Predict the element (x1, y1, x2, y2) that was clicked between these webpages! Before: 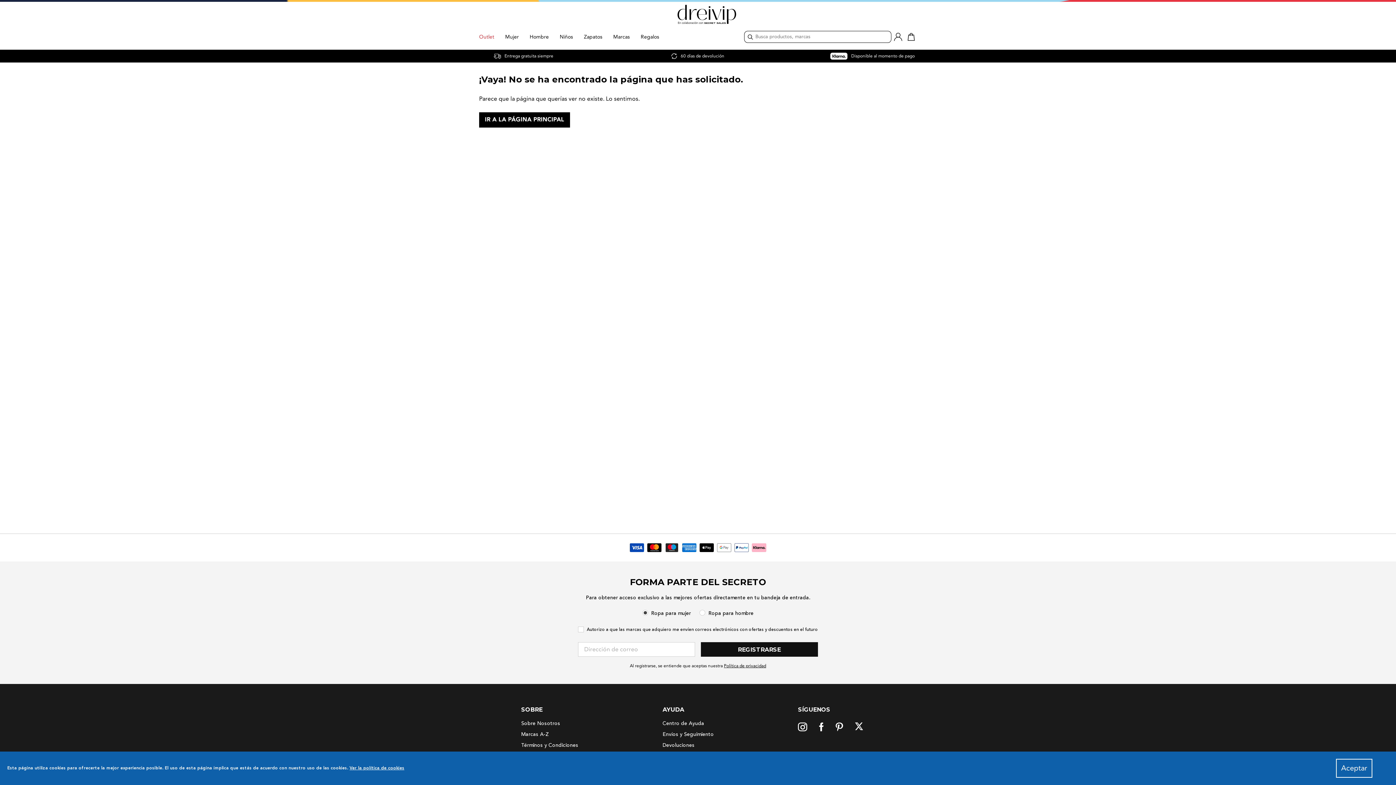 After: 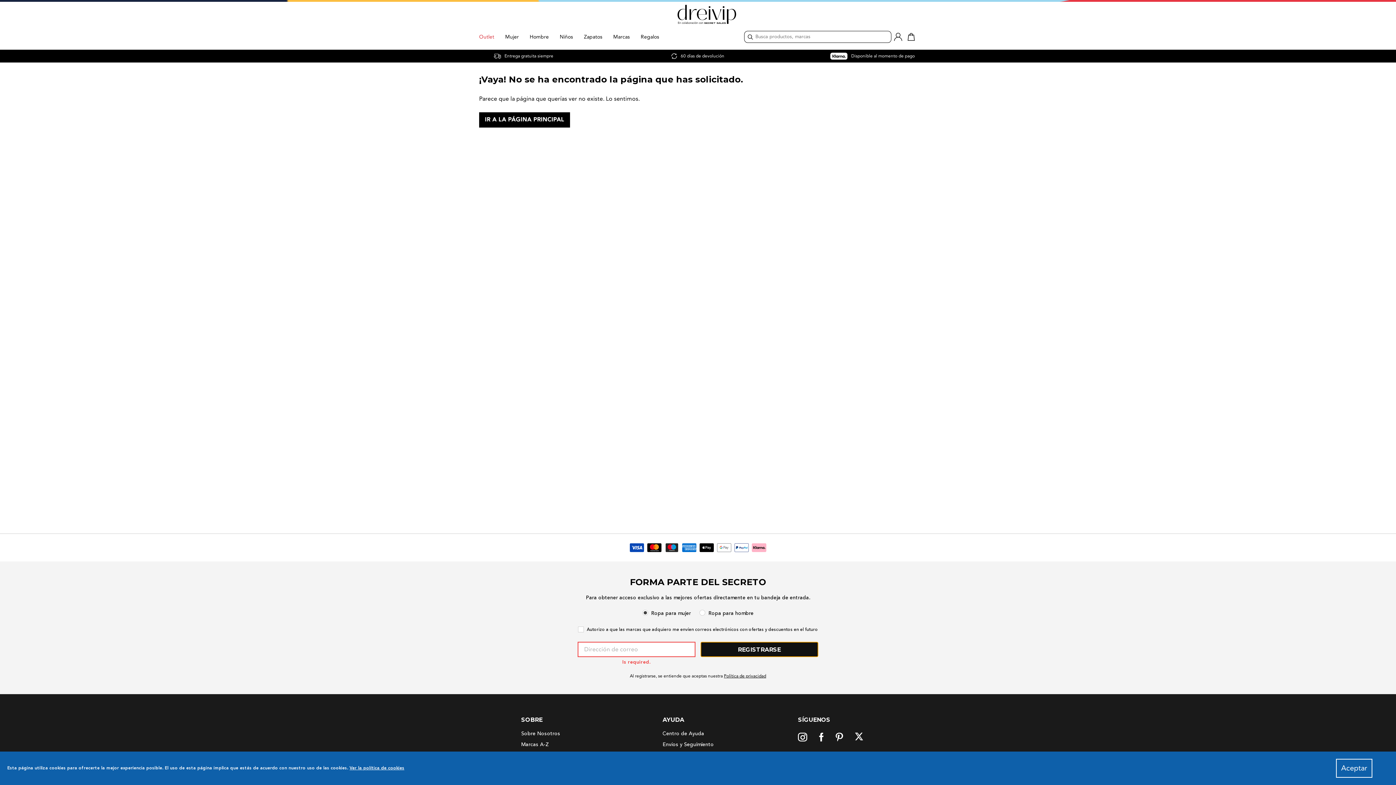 Action: bbox: (700, 644, 818, 658) label: REGISTRARSE